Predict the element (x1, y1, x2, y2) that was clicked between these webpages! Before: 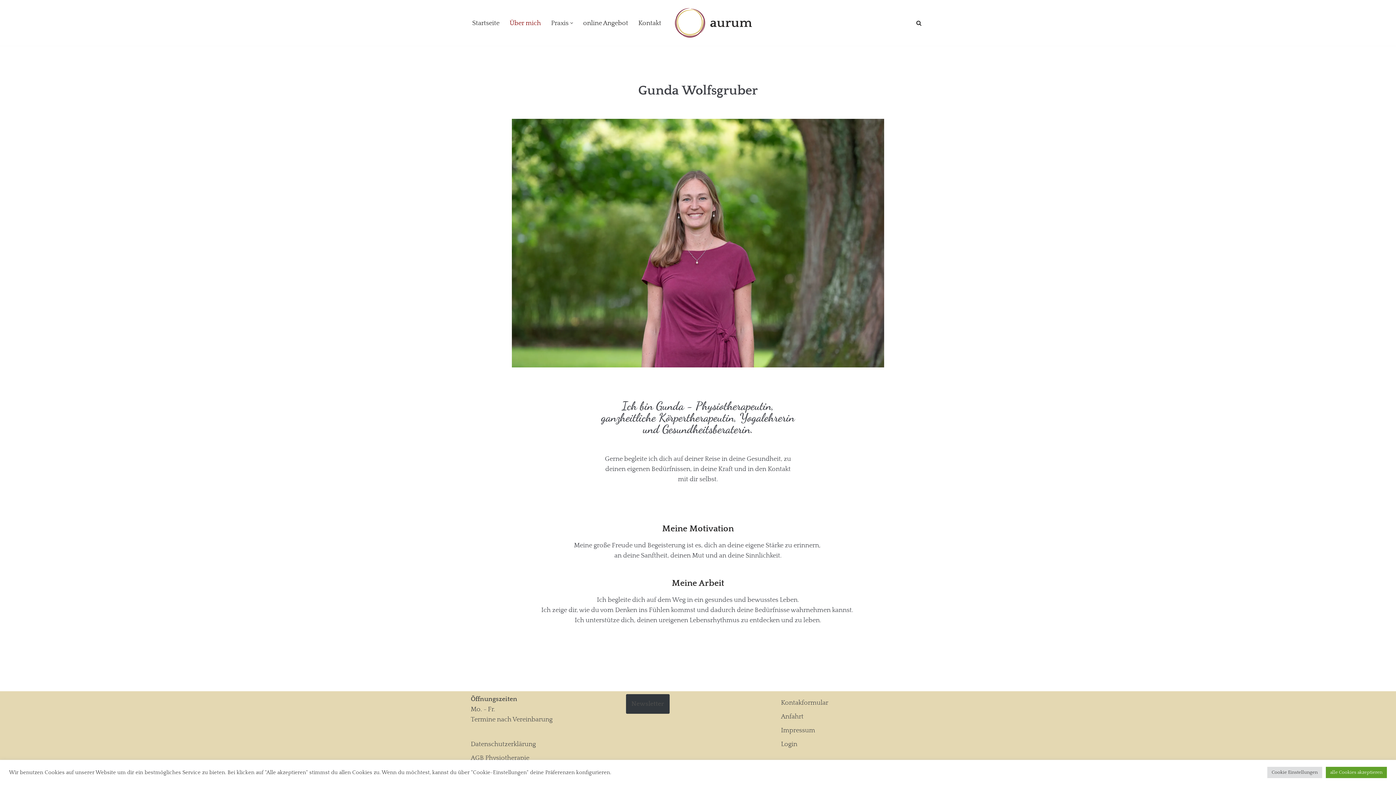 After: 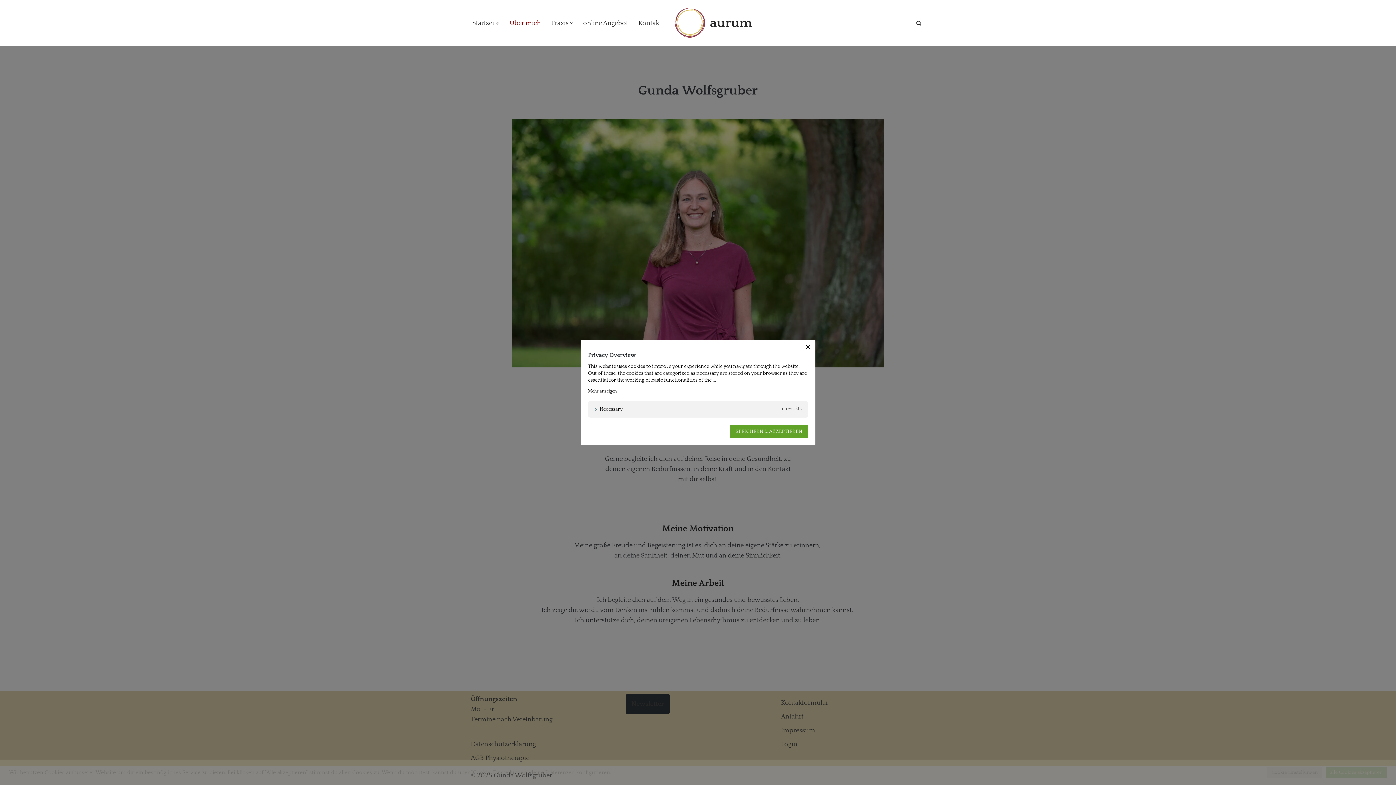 Action: label: Cookie Einstellungen bbox: (1267, 767, 1322, 778)